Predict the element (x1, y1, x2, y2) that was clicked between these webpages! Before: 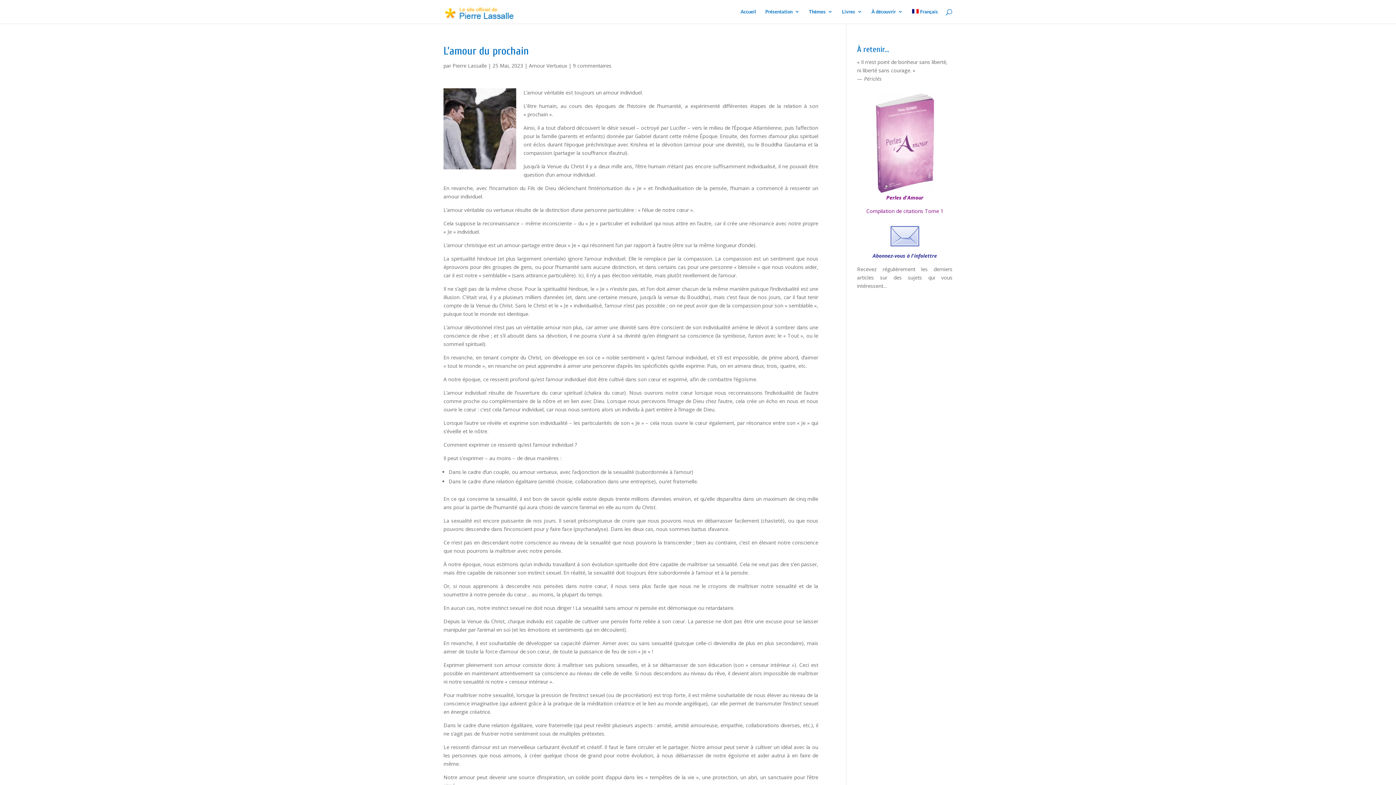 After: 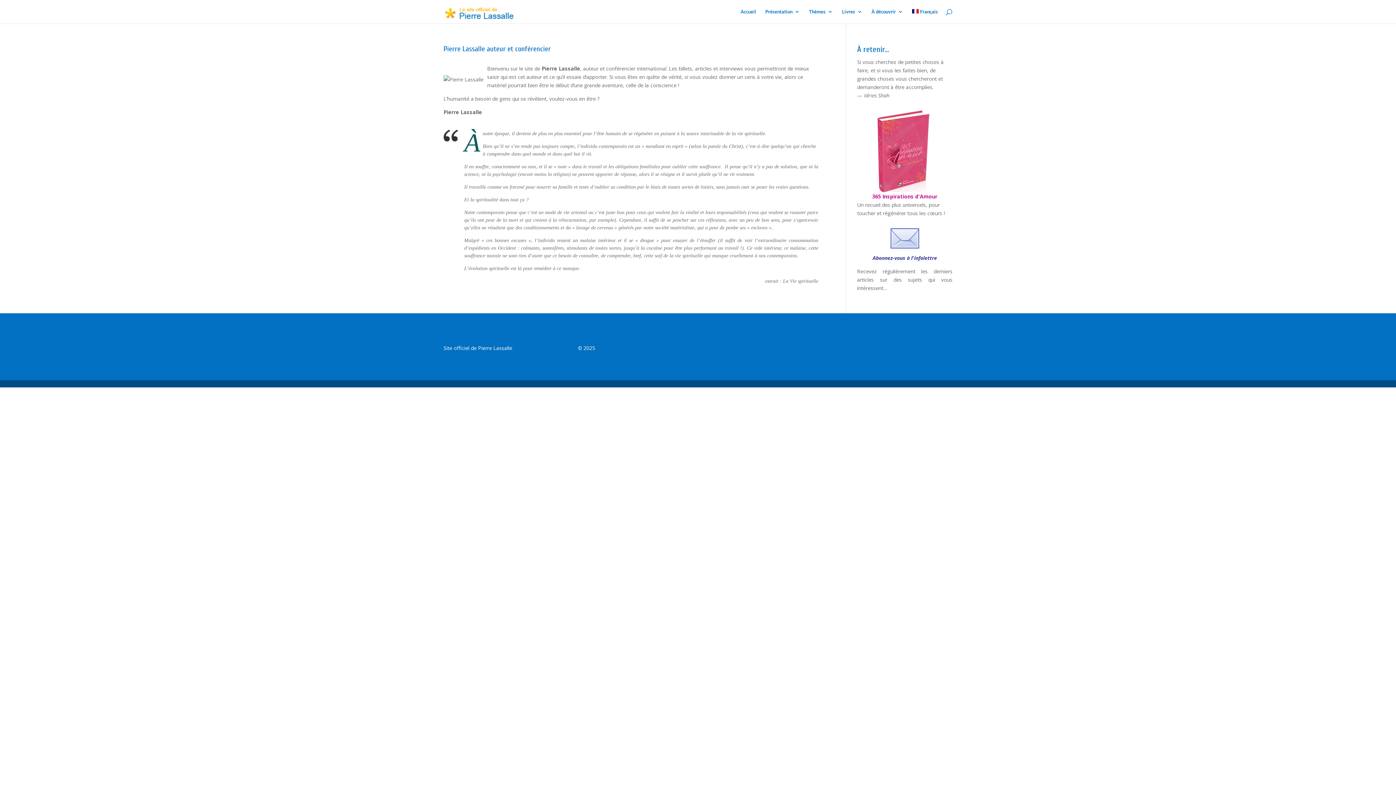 Action: bbox: (765, 9, 800, 26) label: Présentation